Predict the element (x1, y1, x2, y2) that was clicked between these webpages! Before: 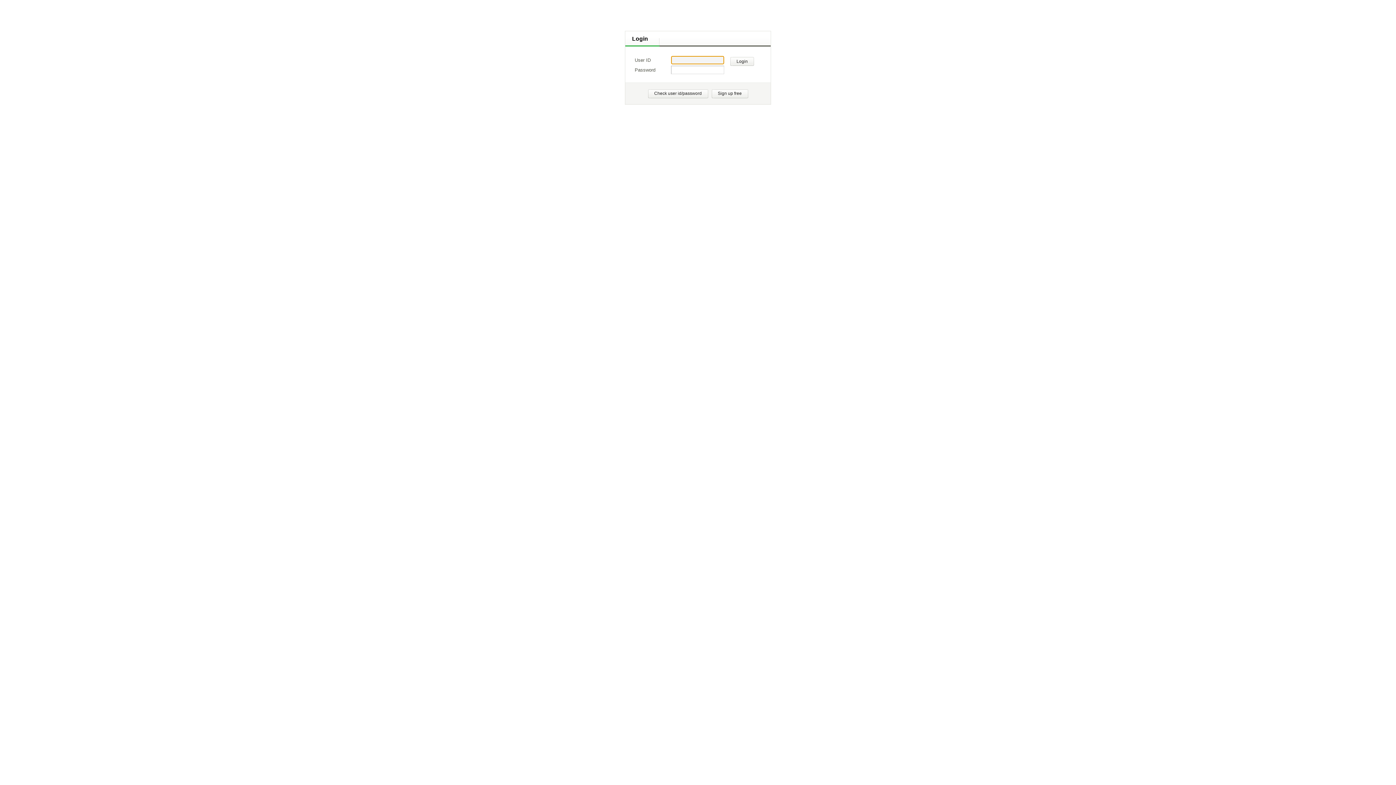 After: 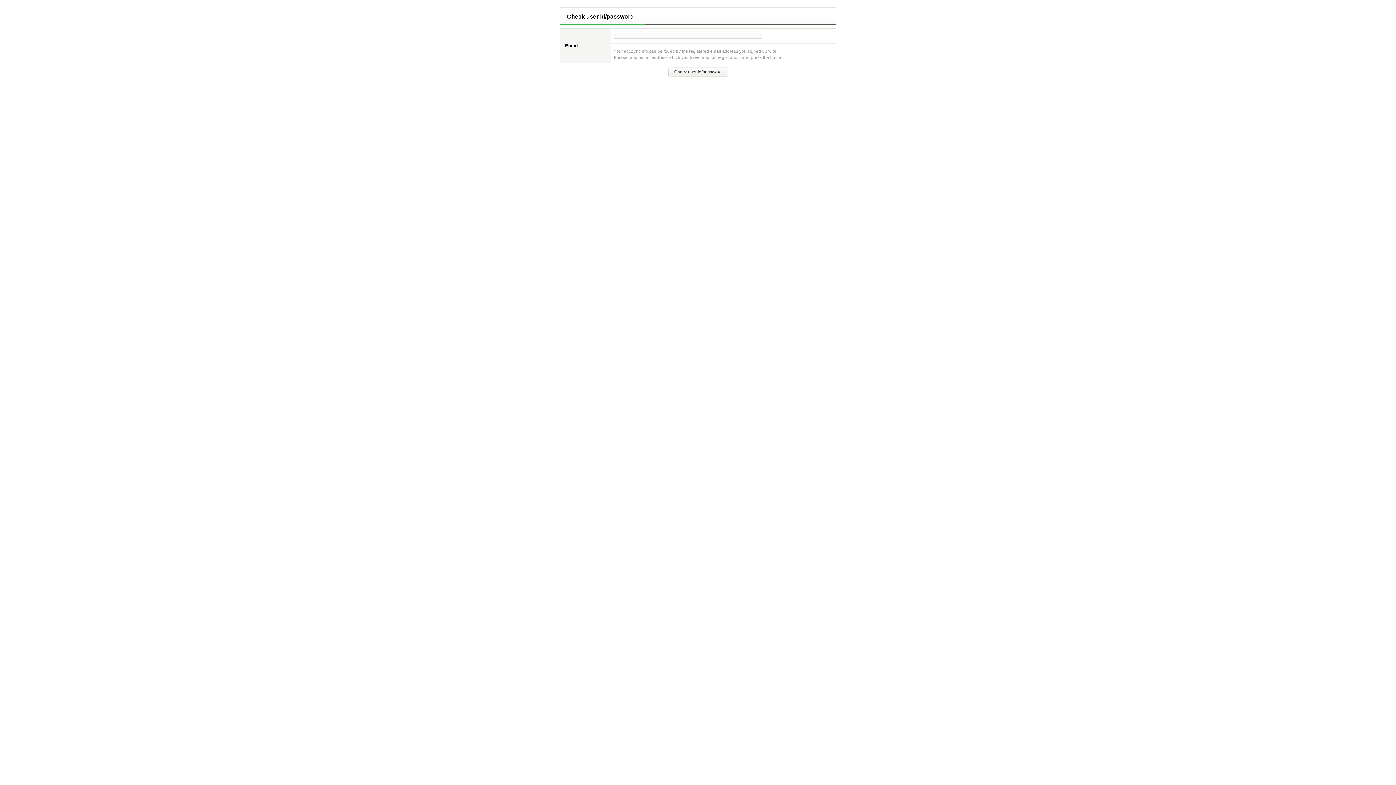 Action: label: Check user id/password bbox: (647, 88, 707, 99)